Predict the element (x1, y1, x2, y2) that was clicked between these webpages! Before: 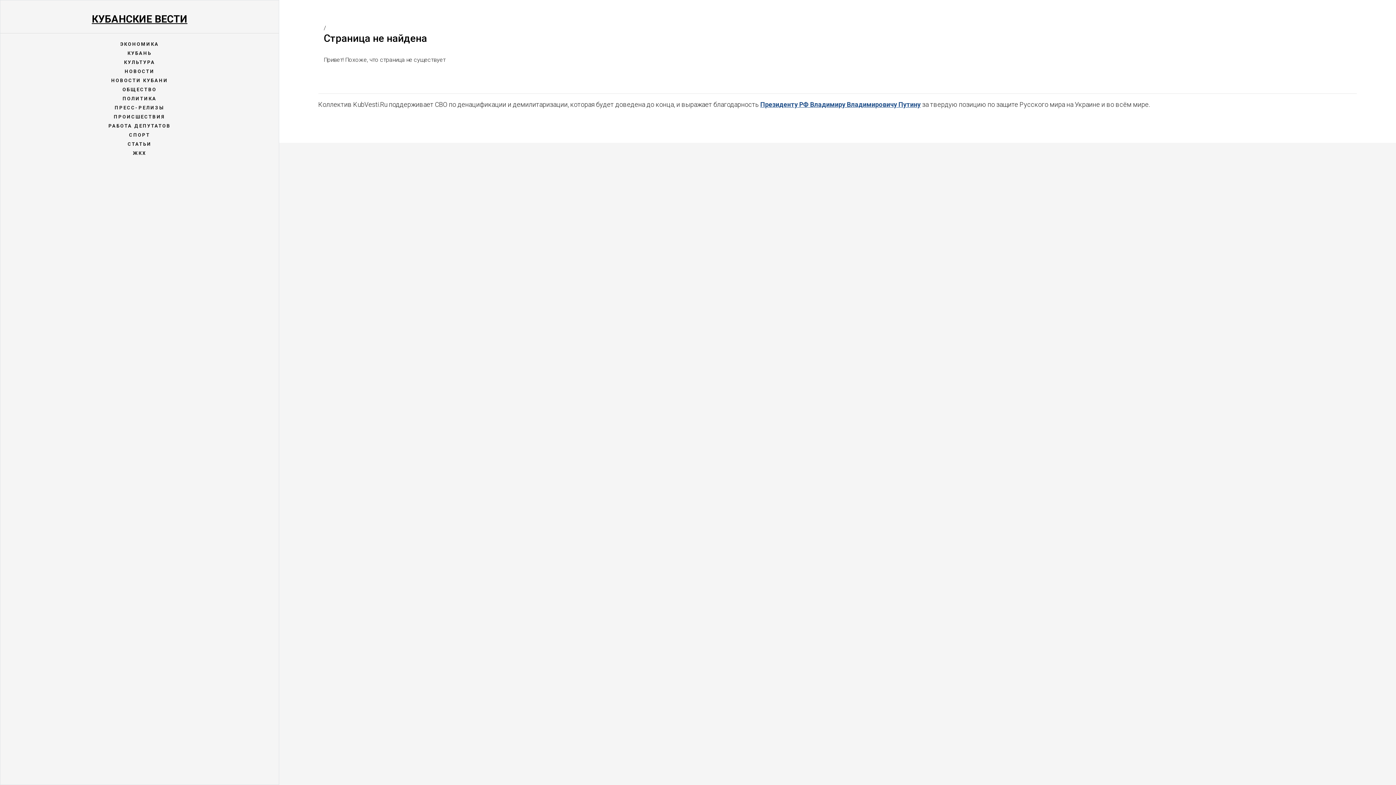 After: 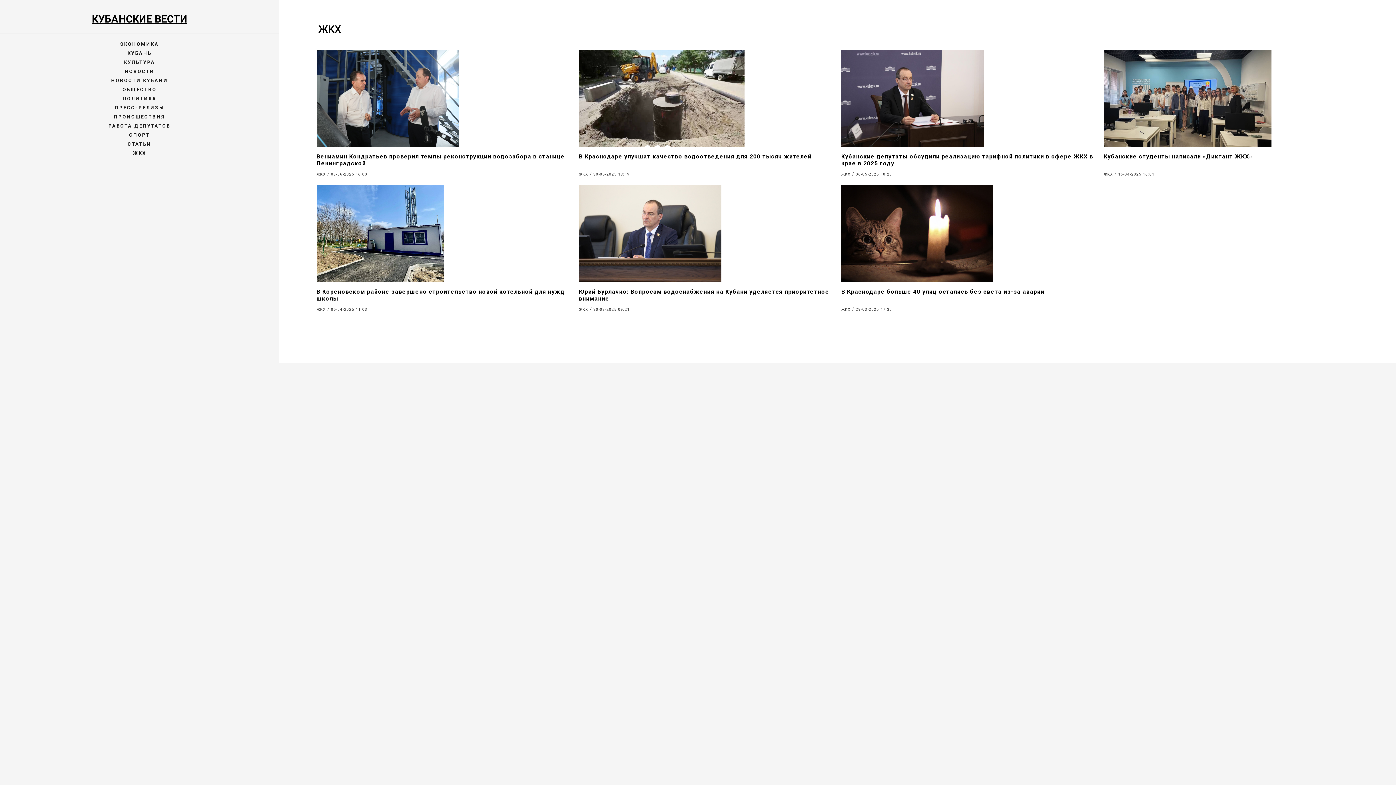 Action: bbox: (129, 146, 149, 159) label: ЖКХ